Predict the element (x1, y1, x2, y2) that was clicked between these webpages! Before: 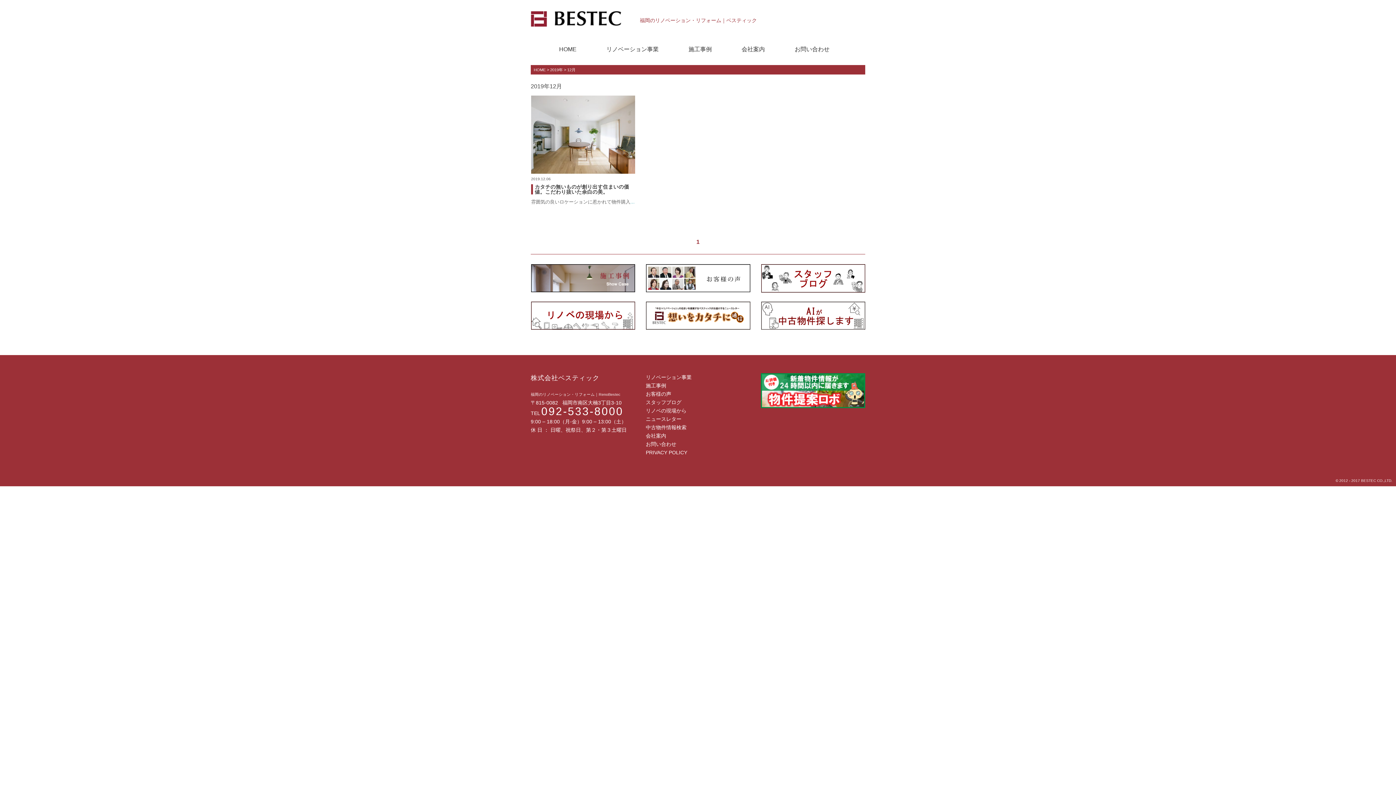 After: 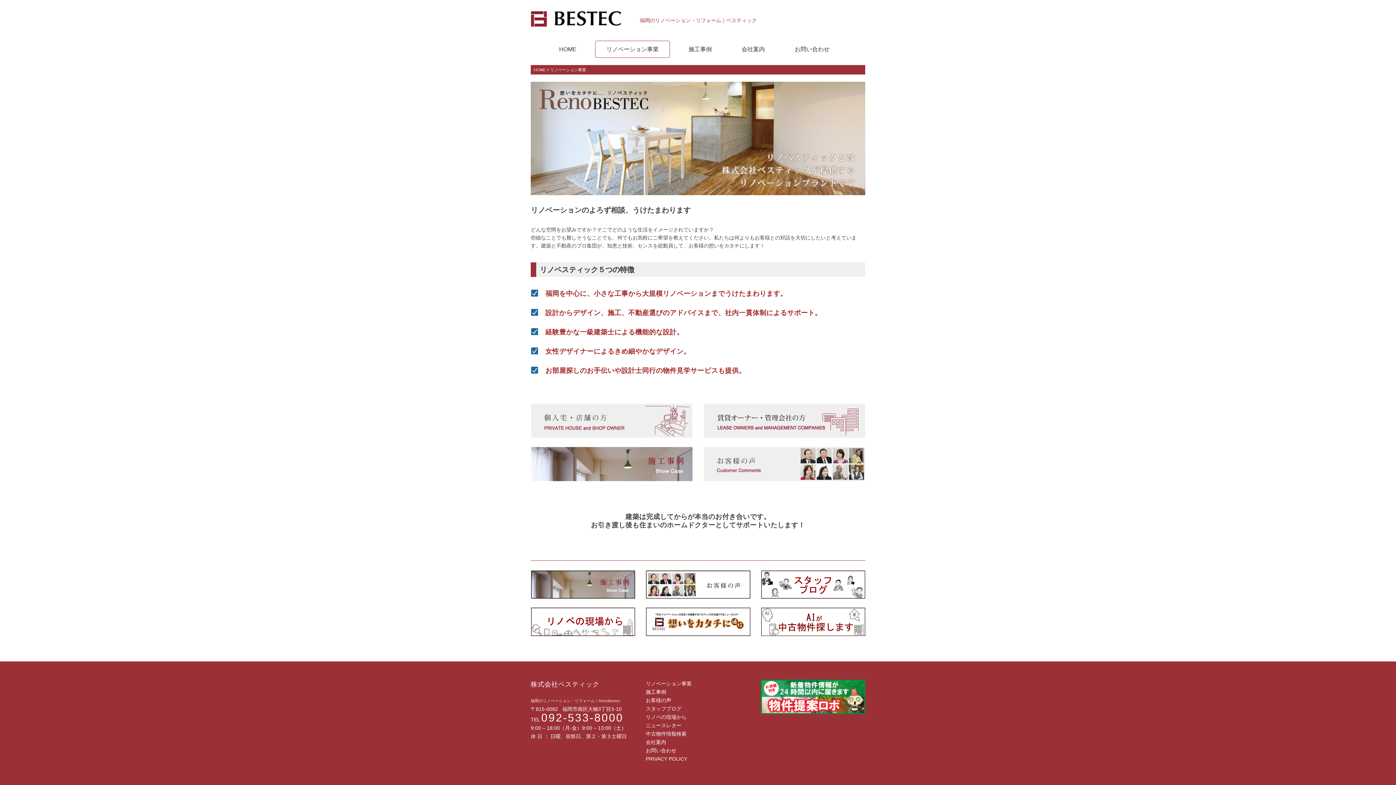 Action: bbox: (595, 40, 670, 57) label: リノベーション事業